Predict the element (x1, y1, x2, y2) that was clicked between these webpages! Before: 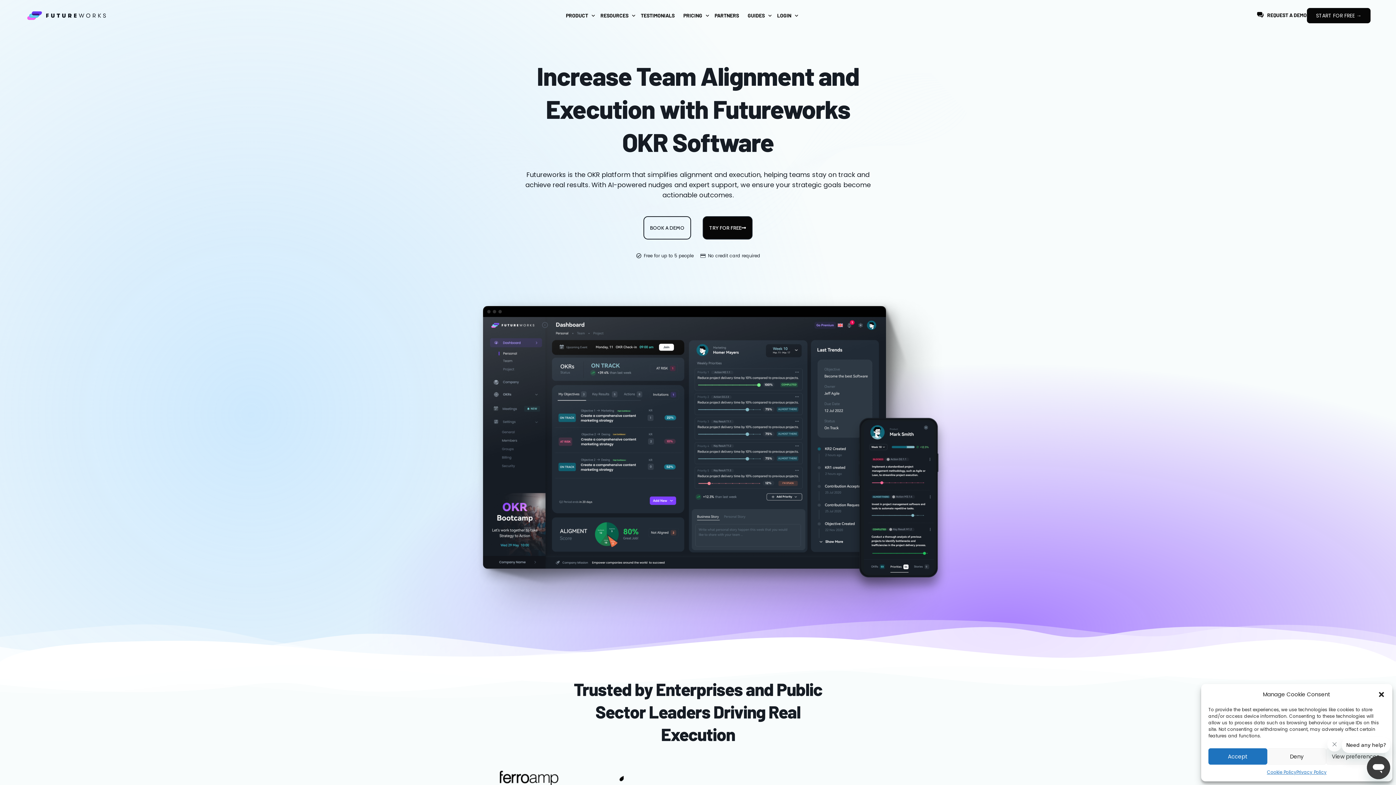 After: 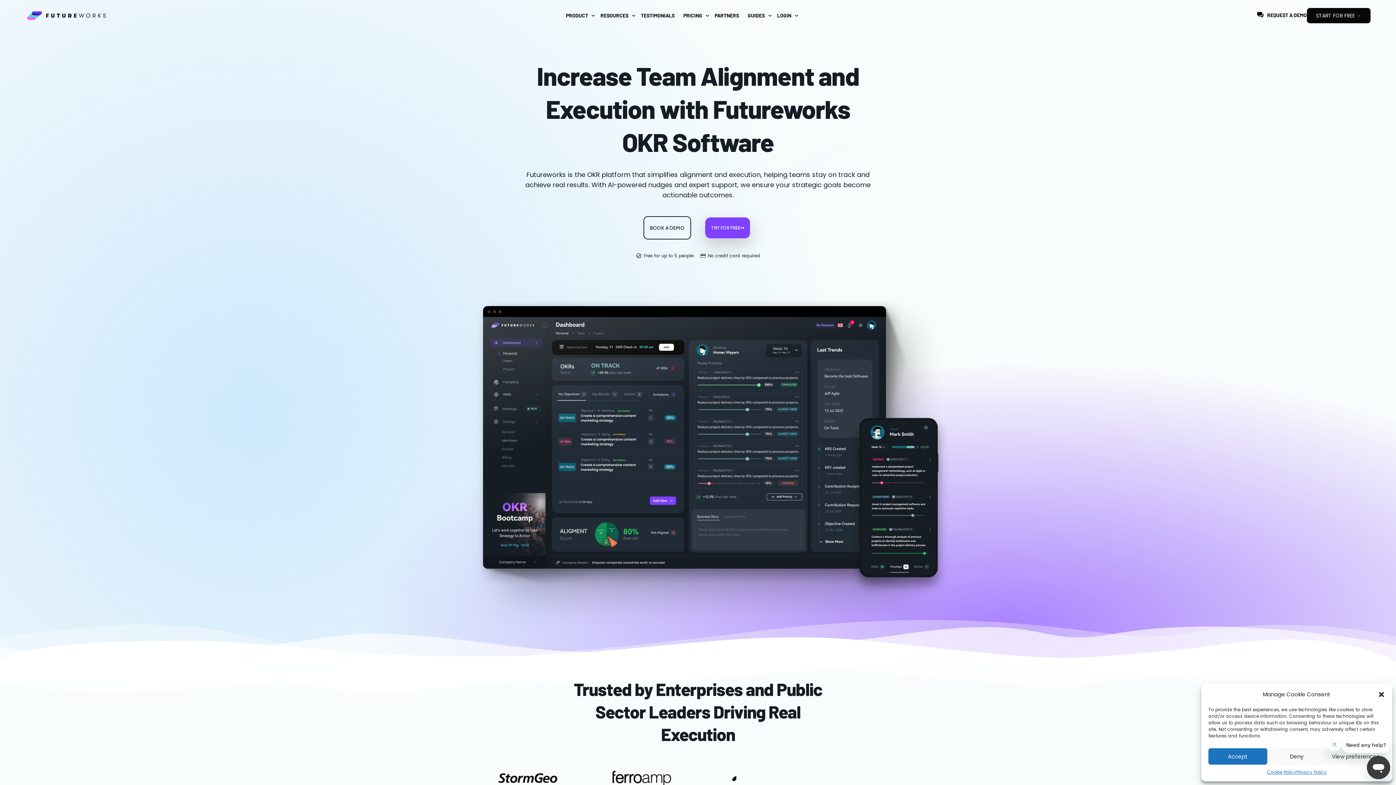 Action: bbox: (702, 216, 752, 239) label: TRY FOR FREE